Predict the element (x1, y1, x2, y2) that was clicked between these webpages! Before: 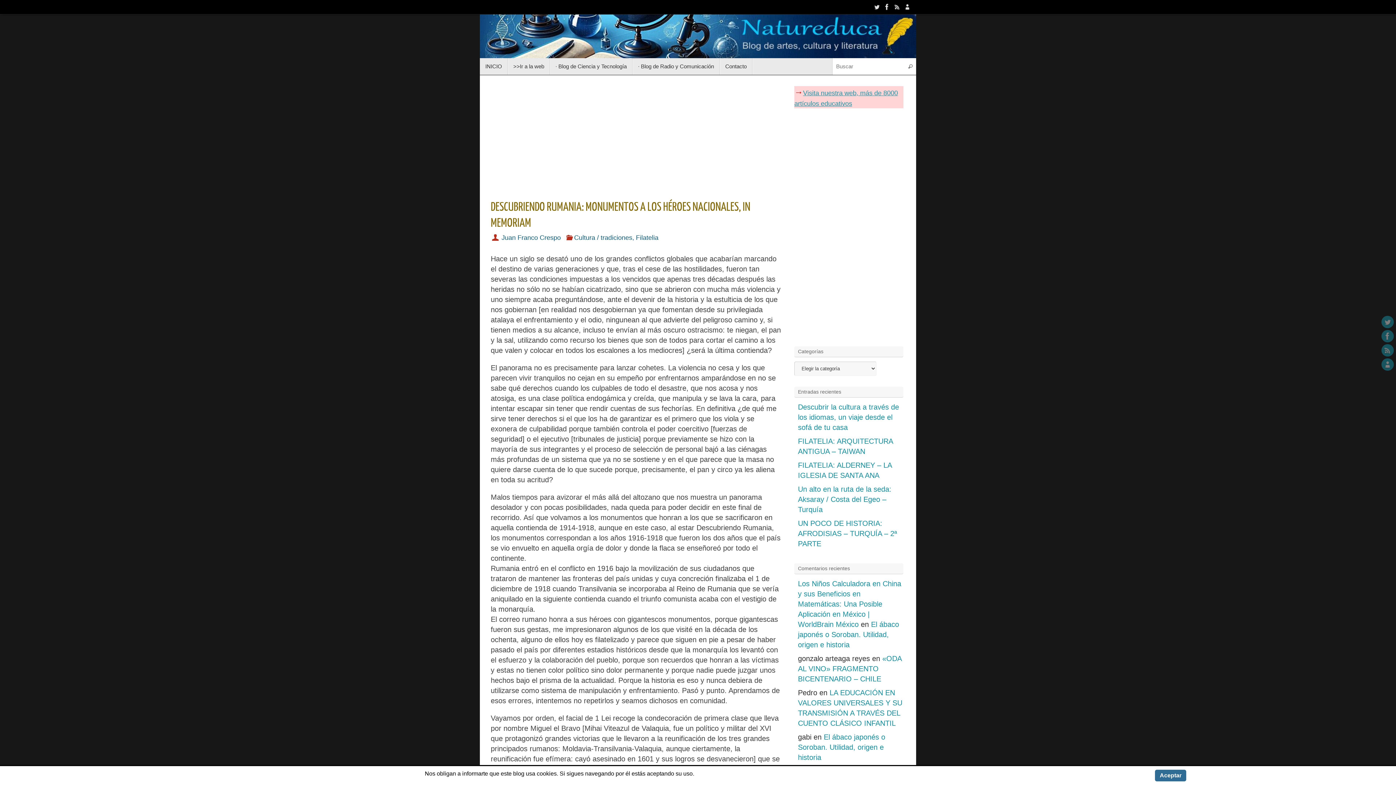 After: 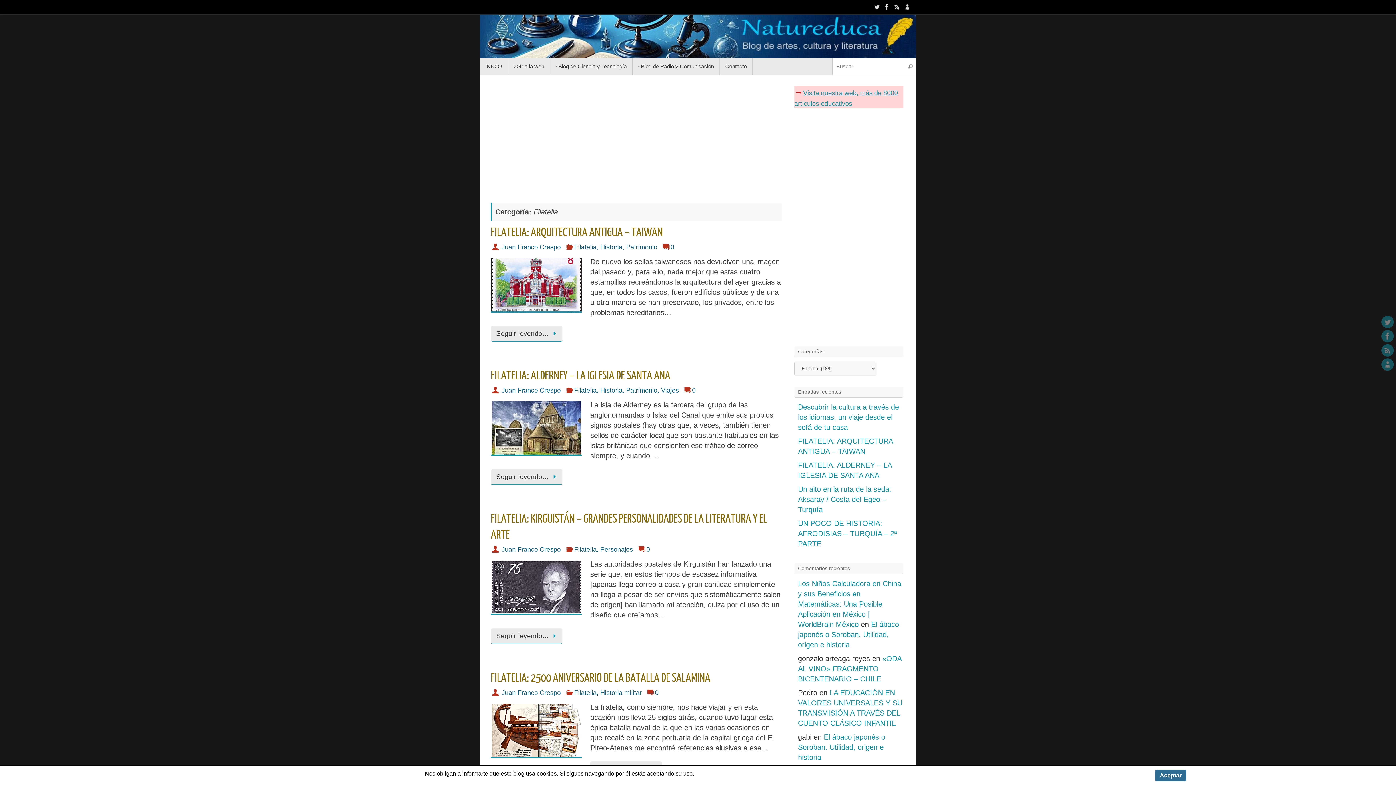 Action: bbox: (636, 234, 658, 241) label: Filatelia